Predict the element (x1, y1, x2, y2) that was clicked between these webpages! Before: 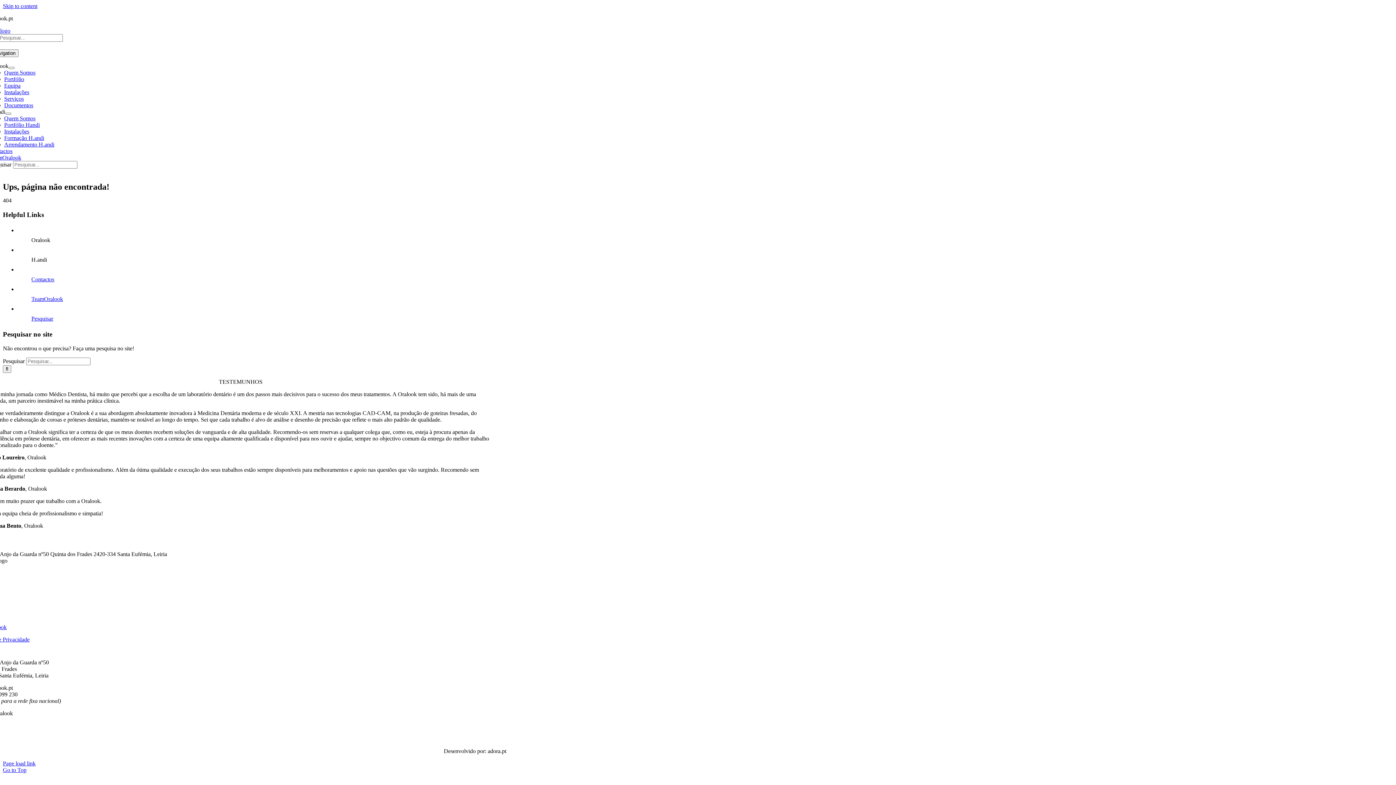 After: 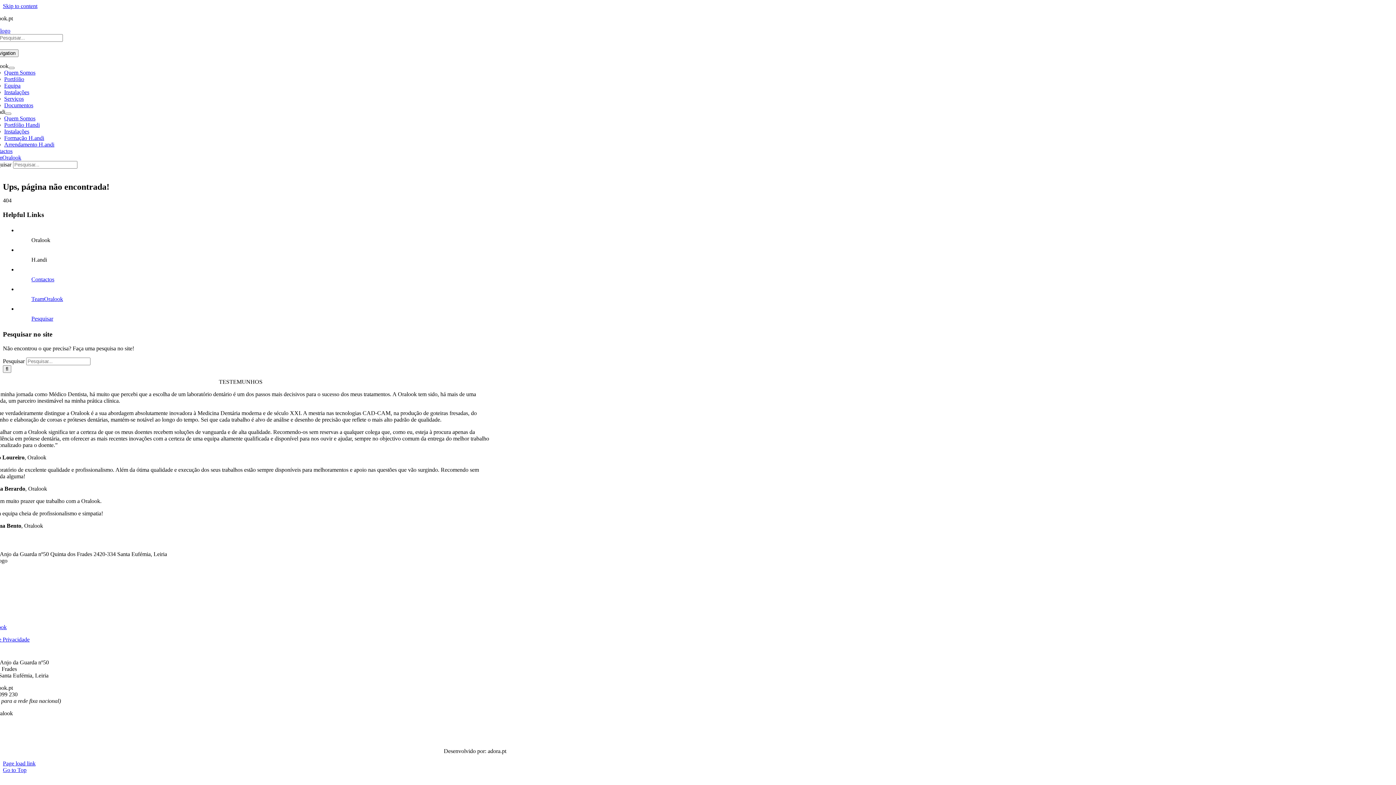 Action: bbox: (-10, 154, 21, 160) label: TeamOralook